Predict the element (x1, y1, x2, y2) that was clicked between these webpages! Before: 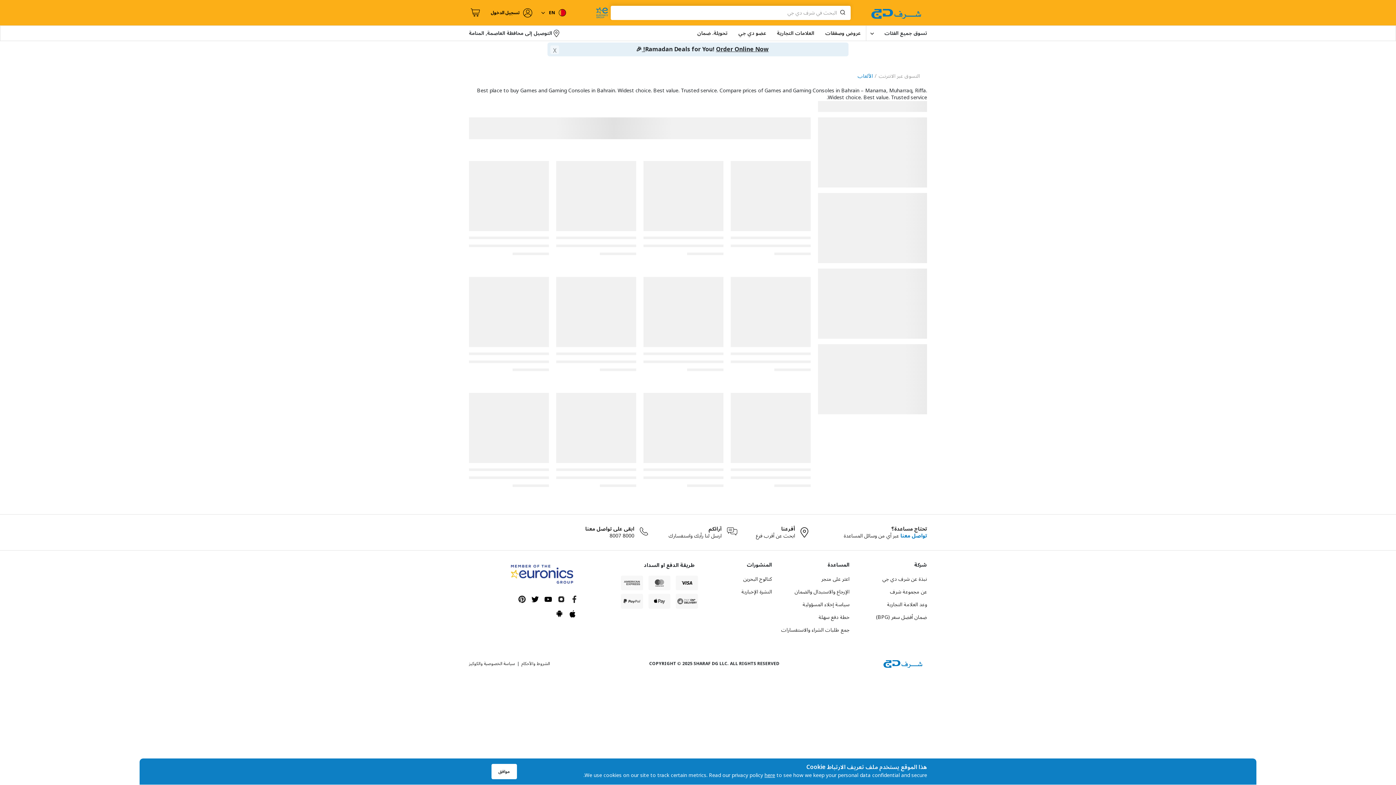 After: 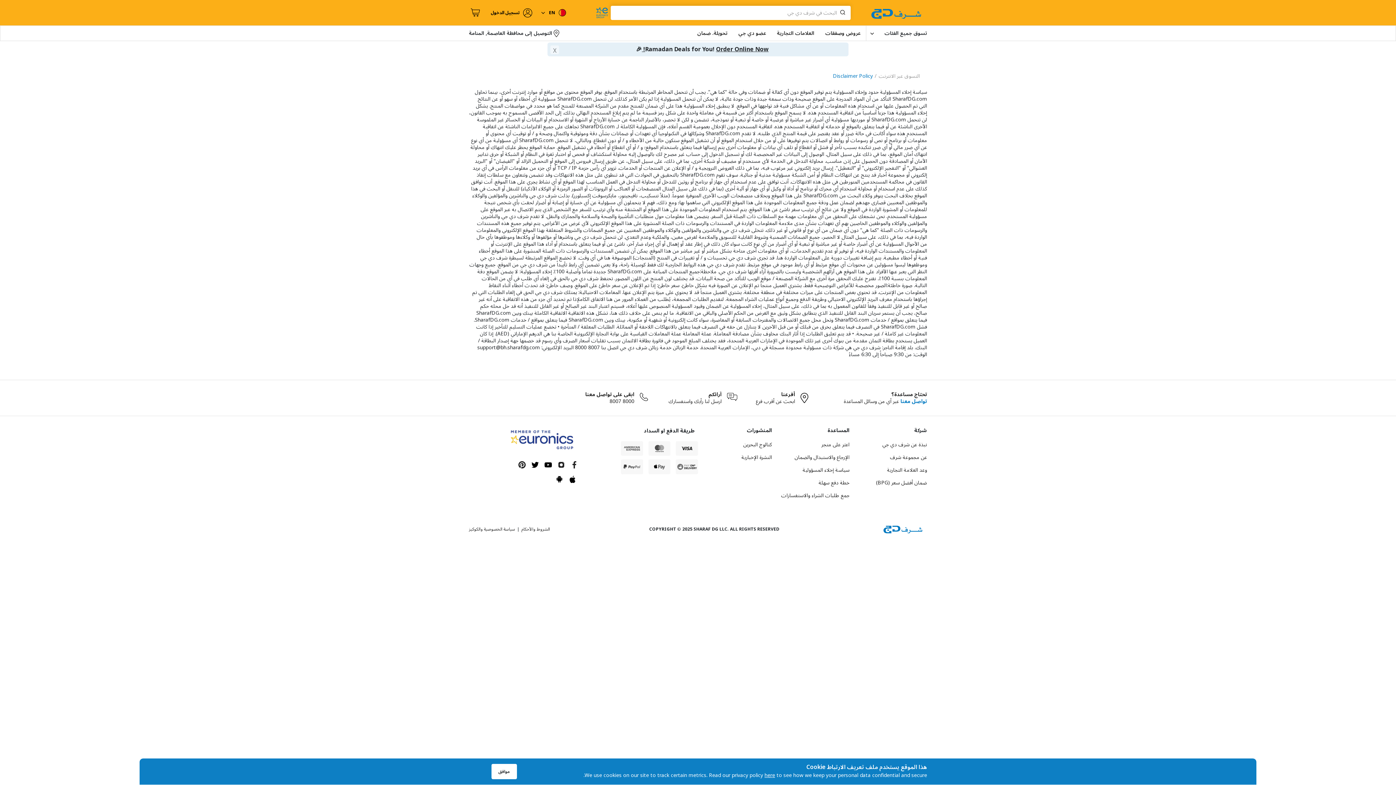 Action: label: سياسة إخلاء المسؤولية bbox: (802, 598, 849, 611)